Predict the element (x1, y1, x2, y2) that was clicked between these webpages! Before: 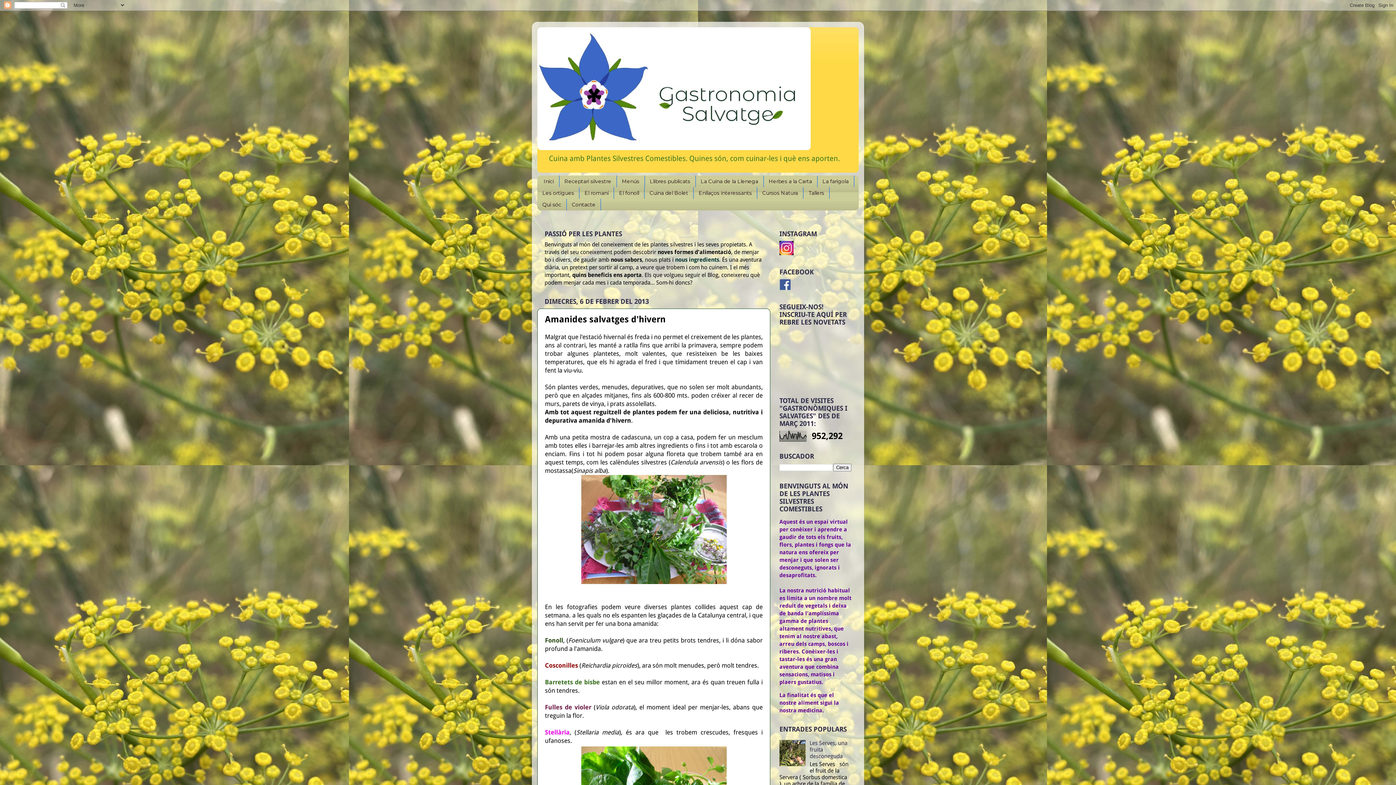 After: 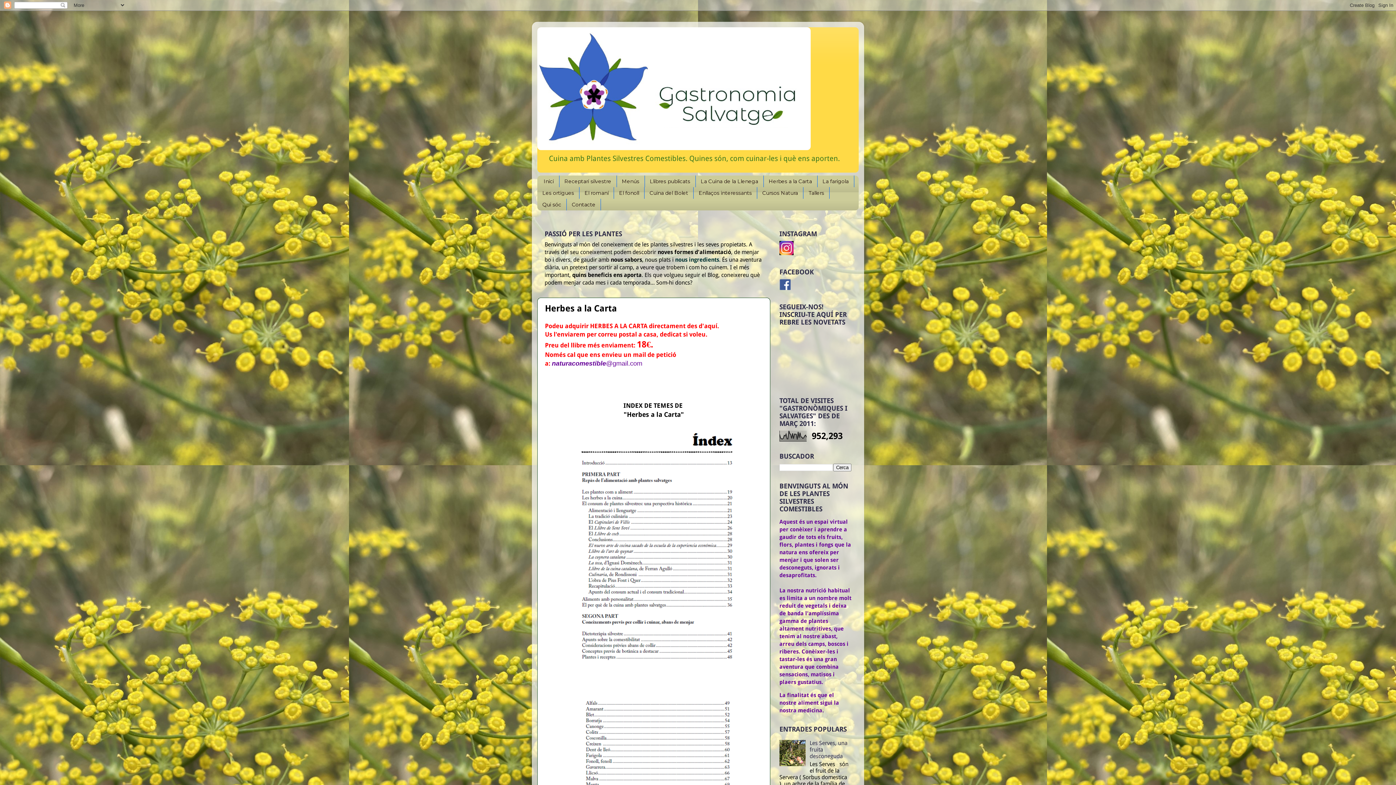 Action: label: Herbes a la Carta bbox: (763, 175, 817, 187)